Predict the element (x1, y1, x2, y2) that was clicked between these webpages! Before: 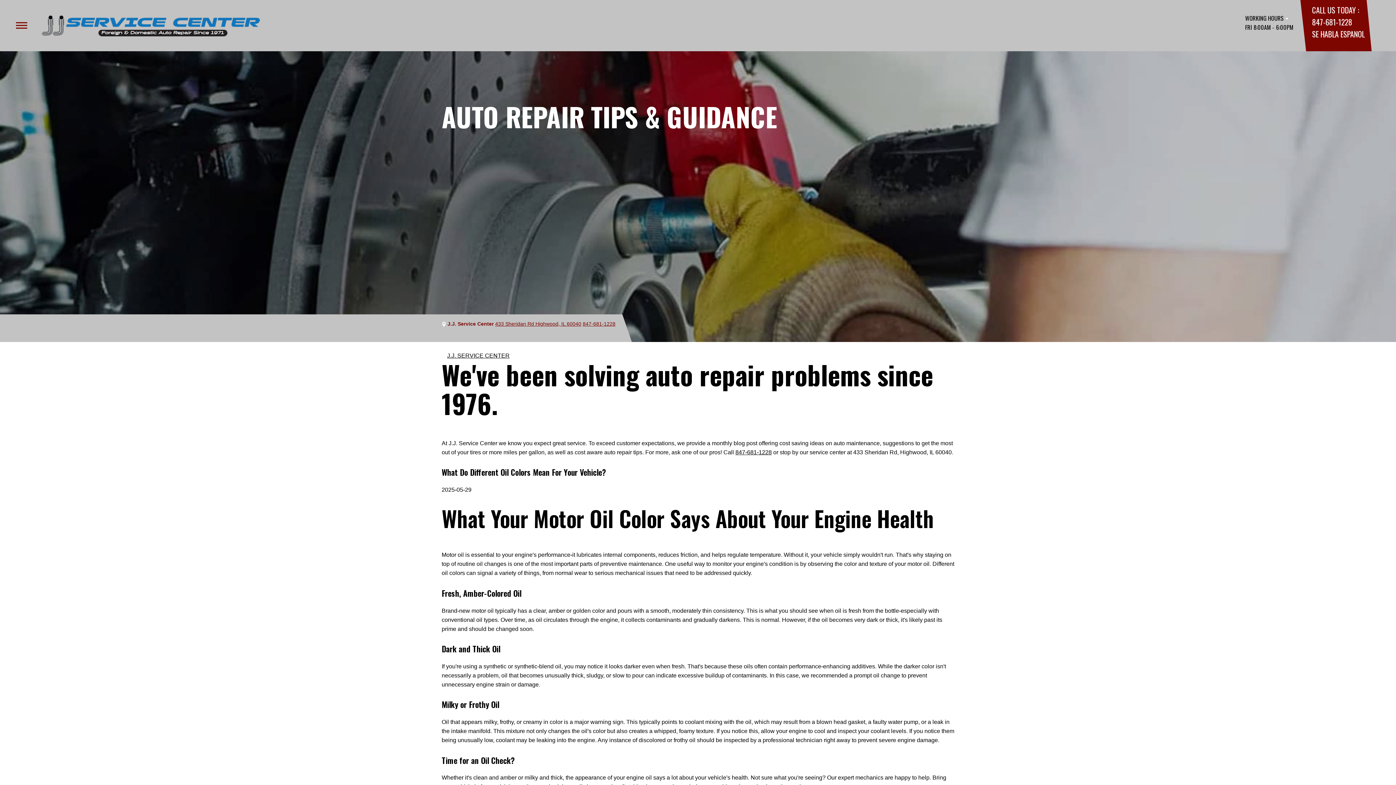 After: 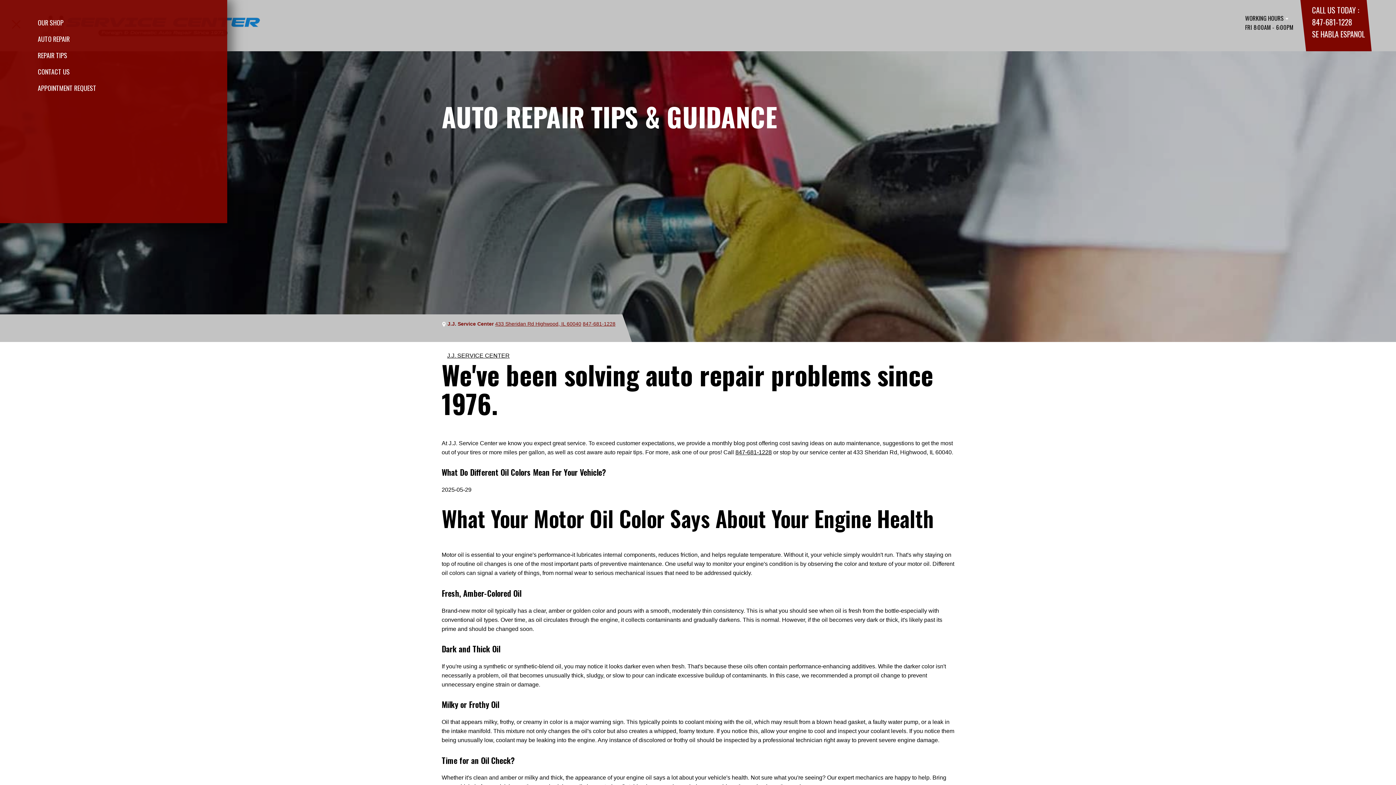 Action: bbox: (16, 22, 27, 28)